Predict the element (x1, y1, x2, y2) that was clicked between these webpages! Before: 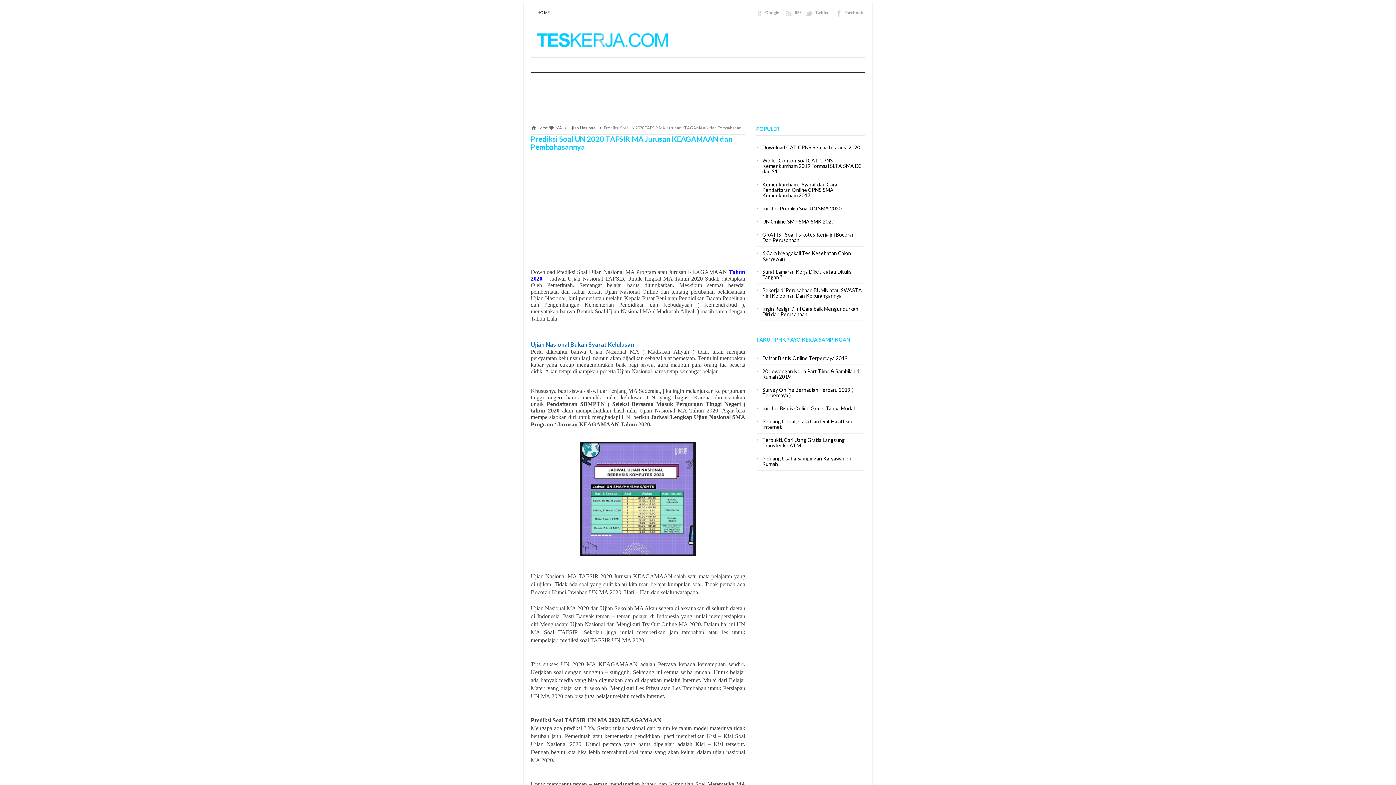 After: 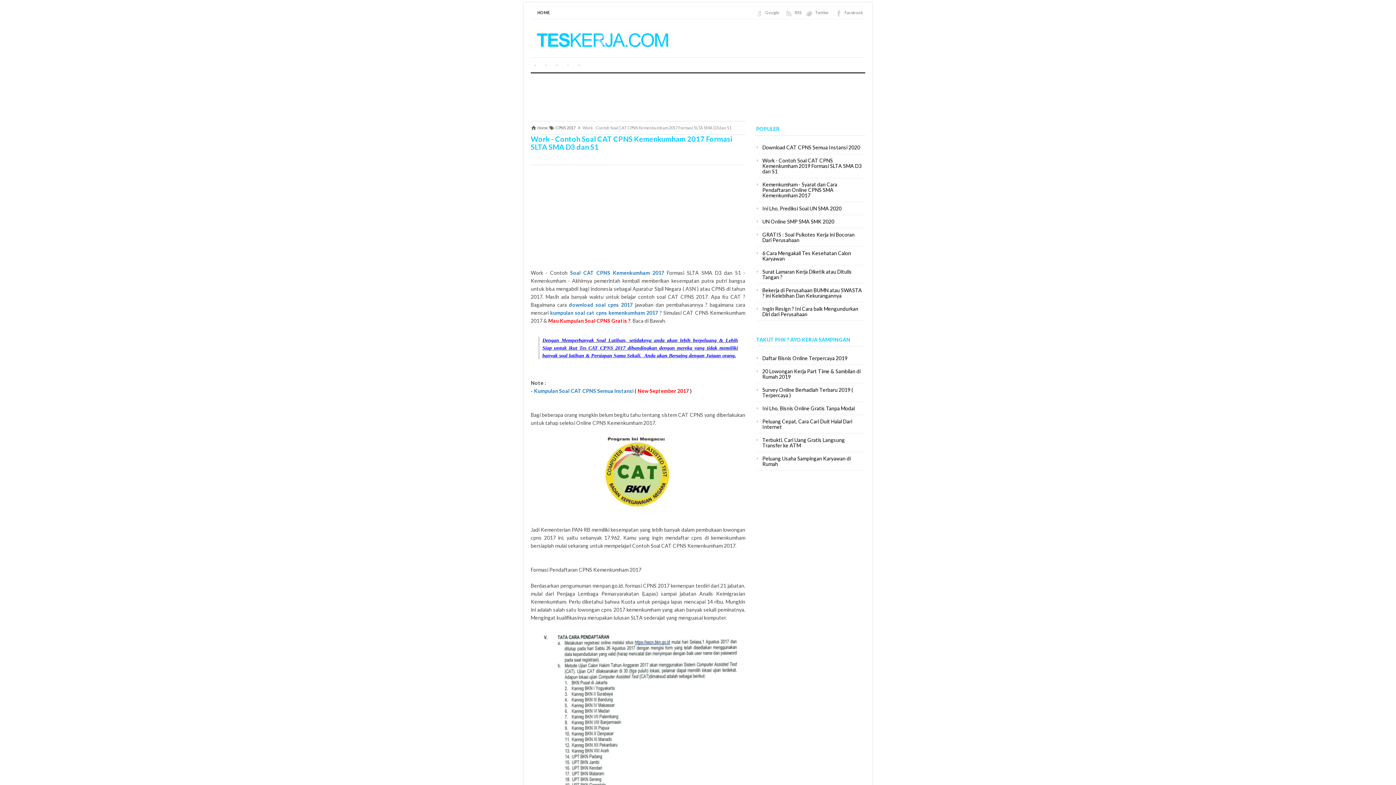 Action: label: Work - Contoh Soal CAT CPNS Kemenkumham 2019 Formasi SLTA SMA D3 dan S1 bbox: (762, 157, 861, 174)